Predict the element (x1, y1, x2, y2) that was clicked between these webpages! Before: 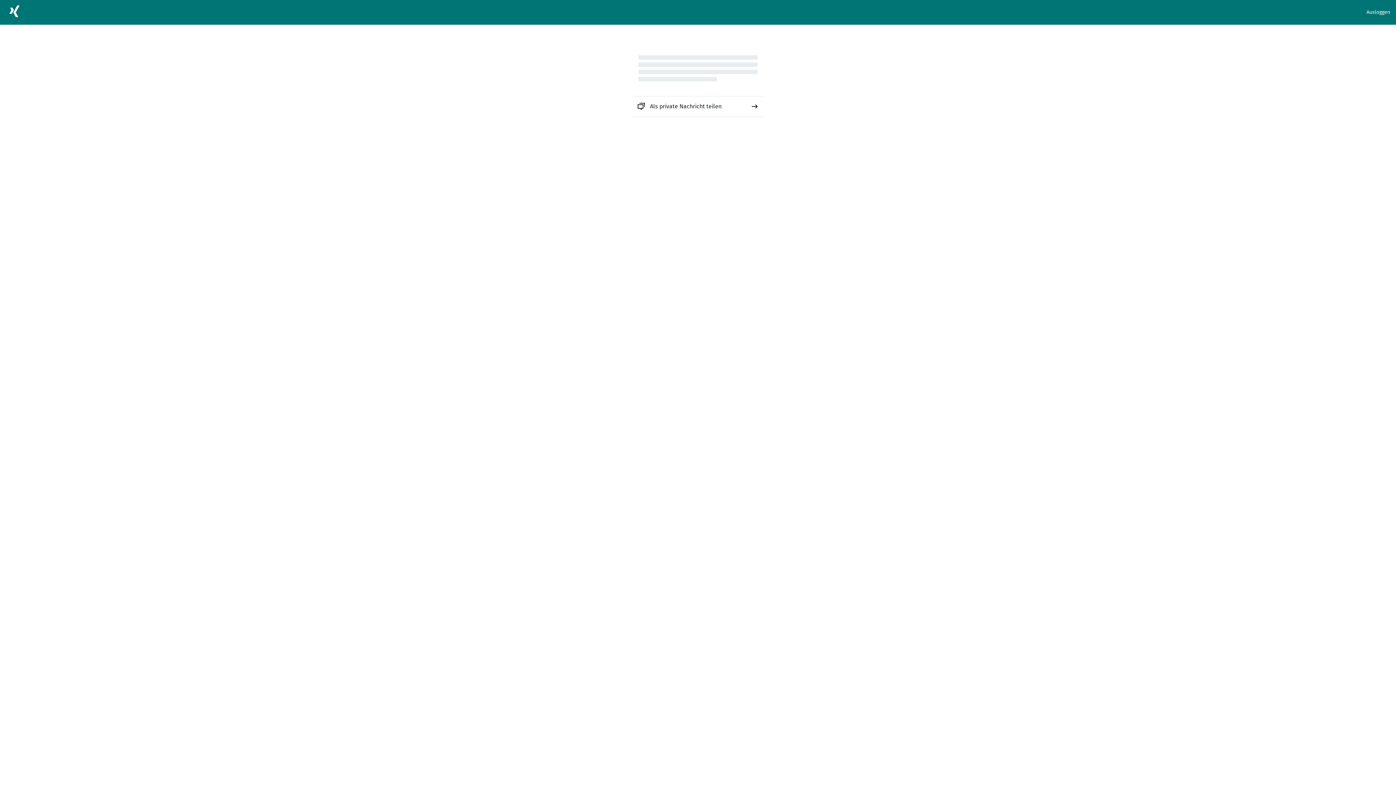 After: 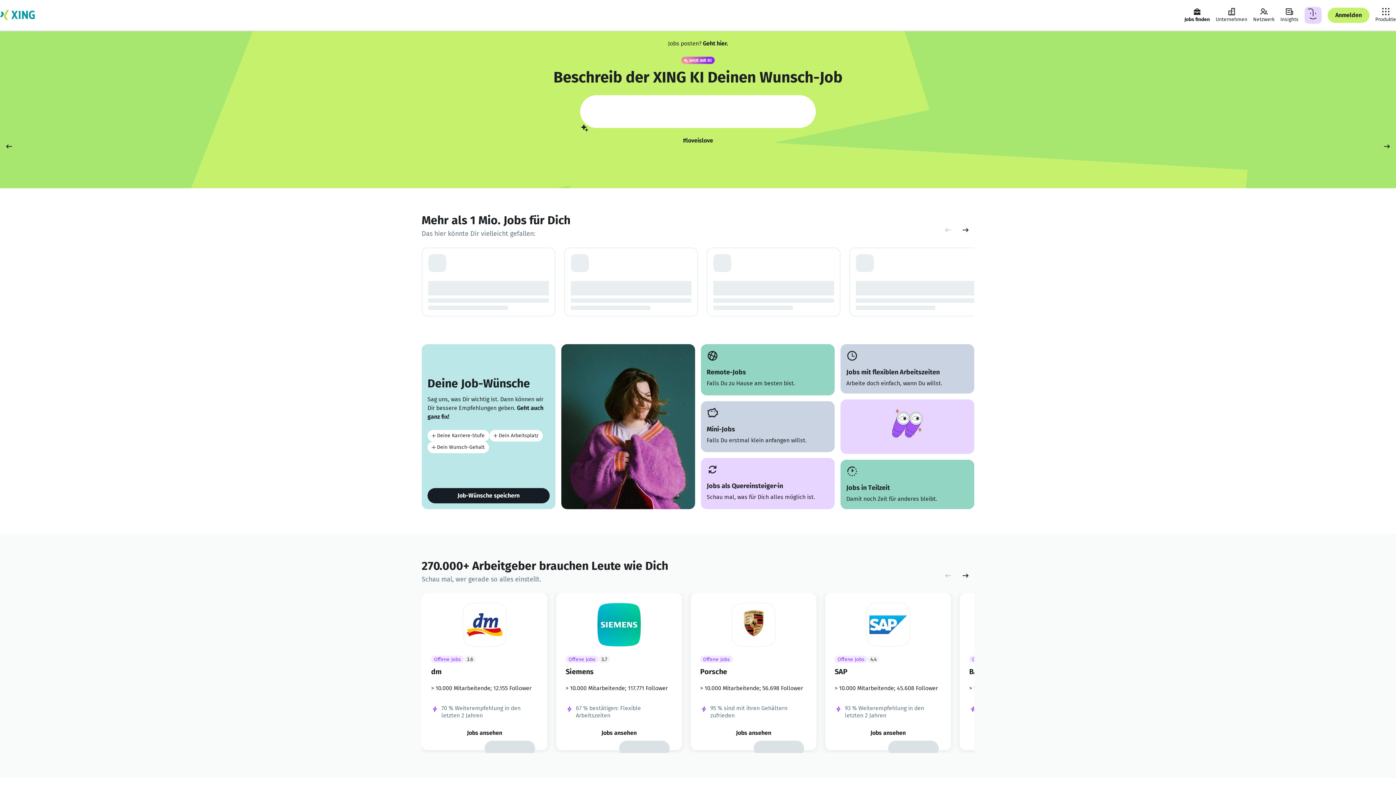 Action: bbox: (5, 2, 23, 22)